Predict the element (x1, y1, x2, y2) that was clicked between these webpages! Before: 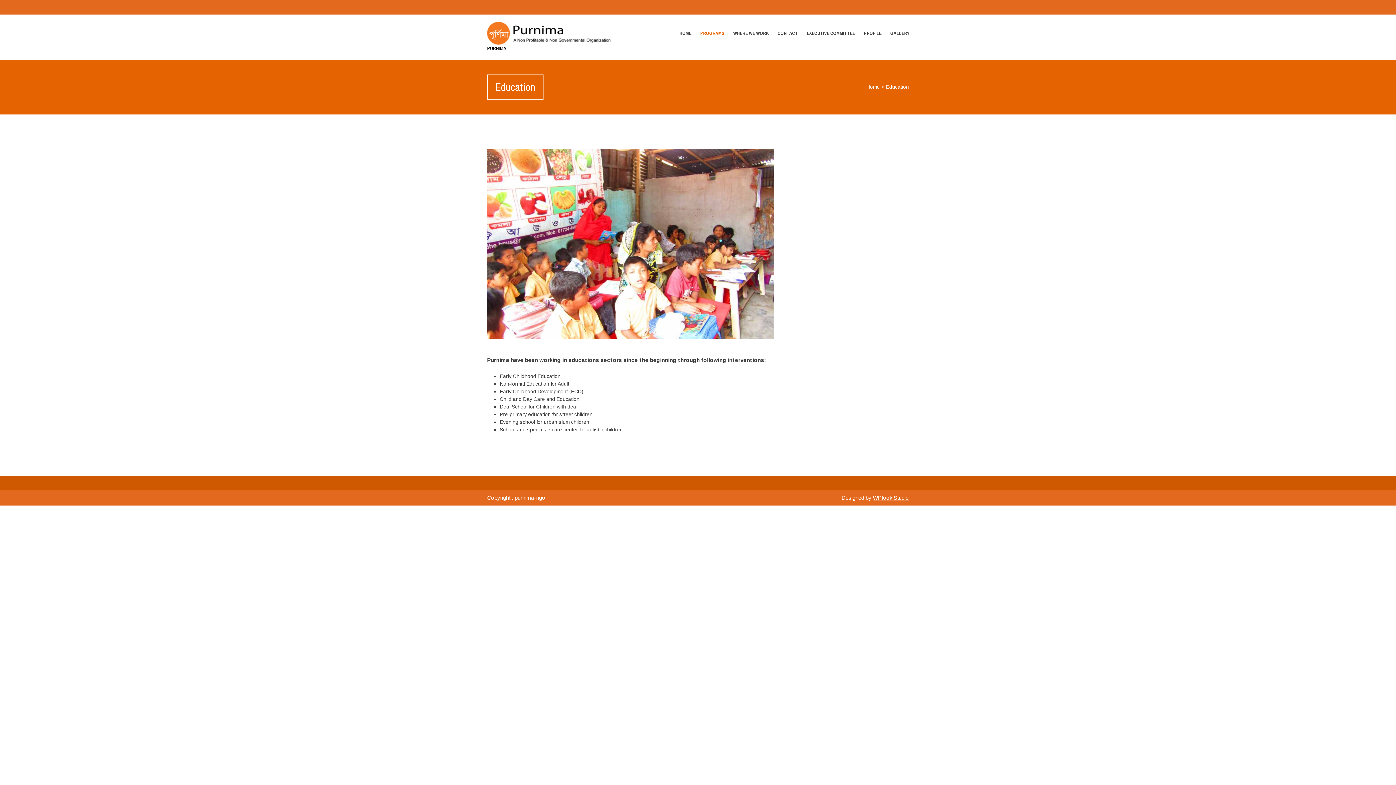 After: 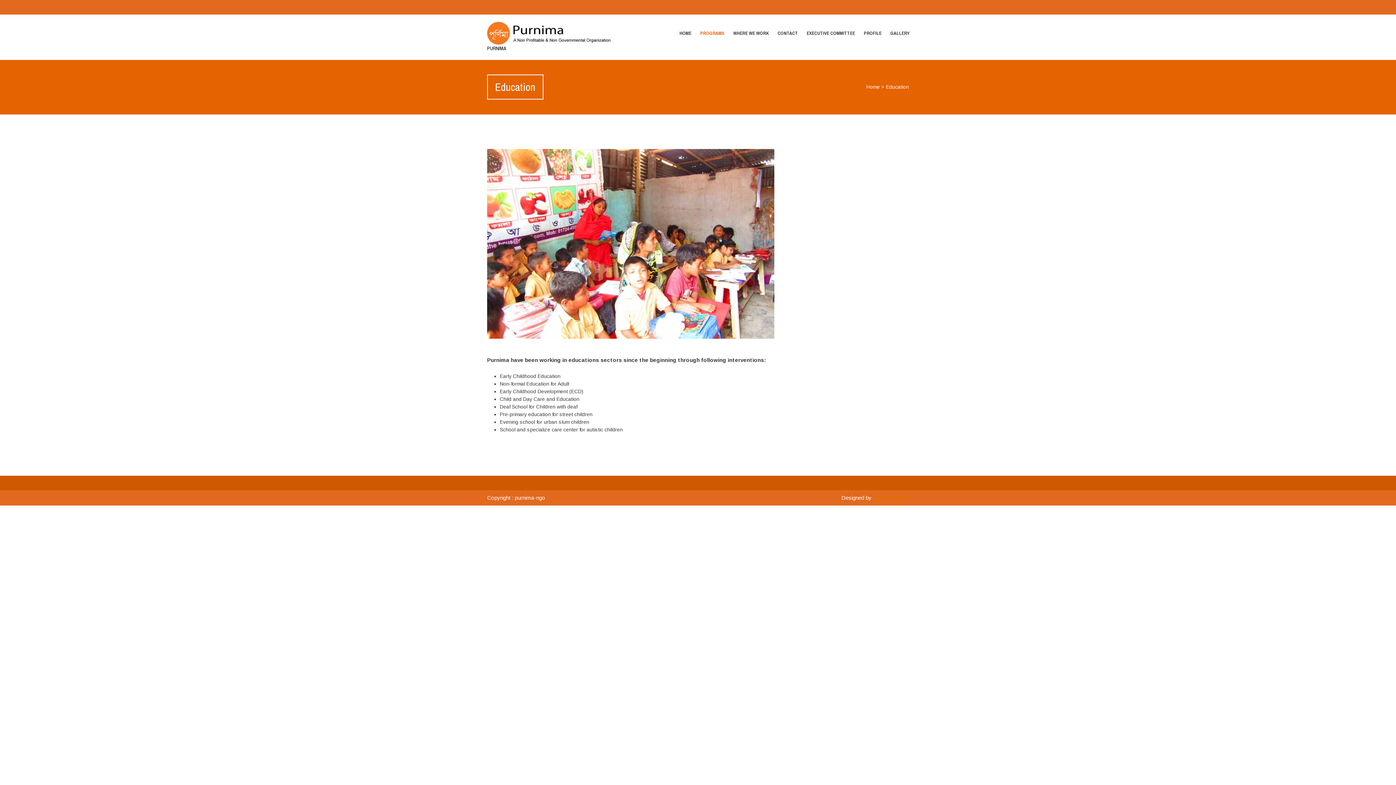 Action: label: WPlook Studio bbox: (873, 494, 909, 501)